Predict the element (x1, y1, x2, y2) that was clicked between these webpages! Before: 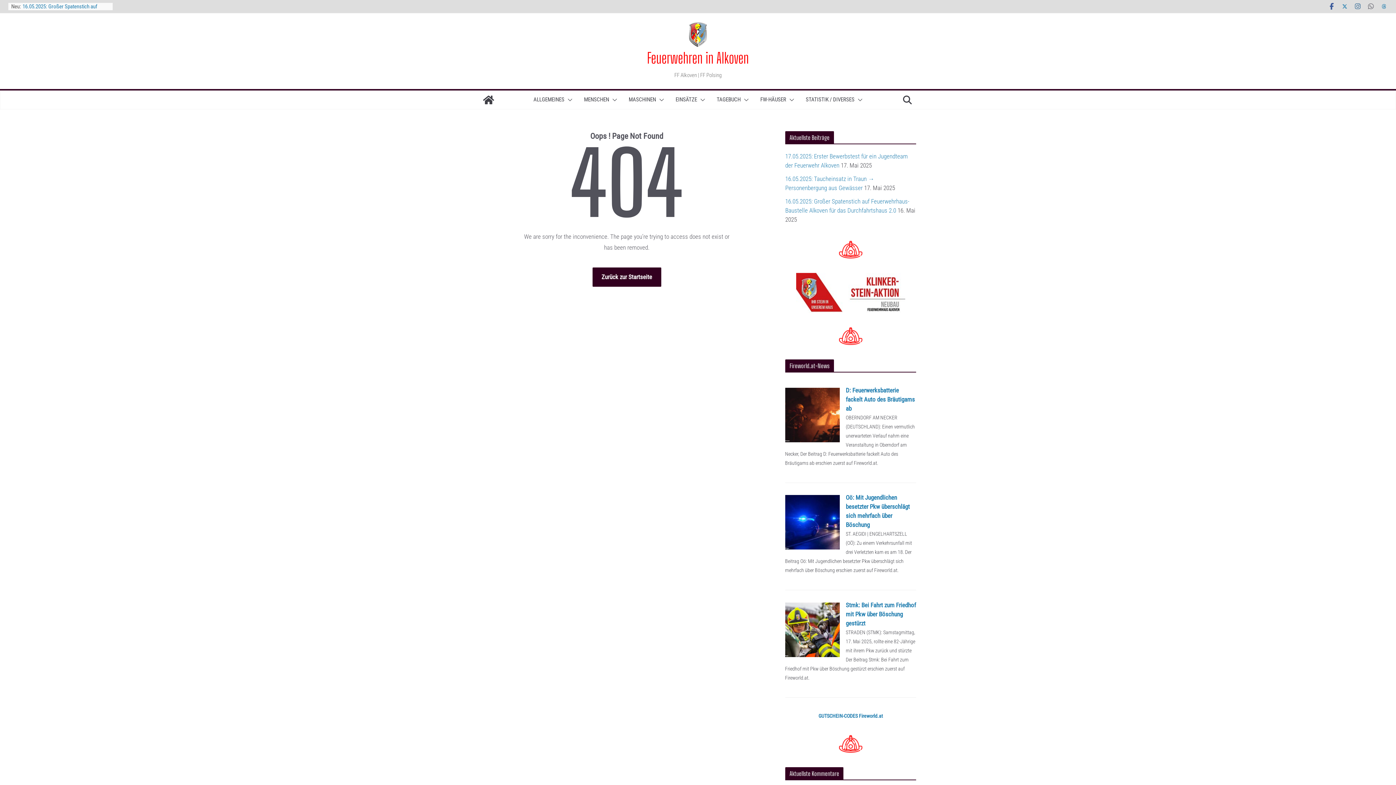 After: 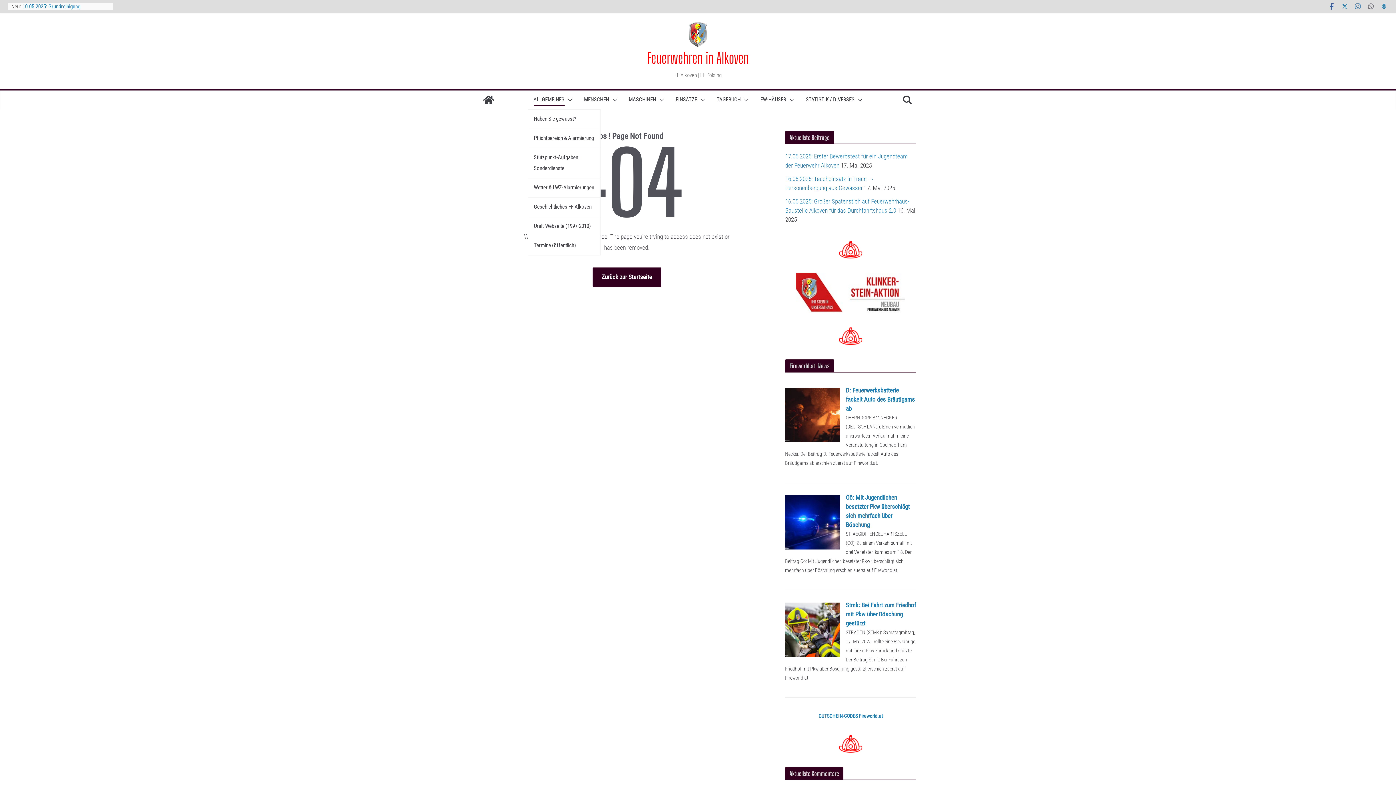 Action: label: ALLGEMEINES bbox: (533, 94, 564, 105)